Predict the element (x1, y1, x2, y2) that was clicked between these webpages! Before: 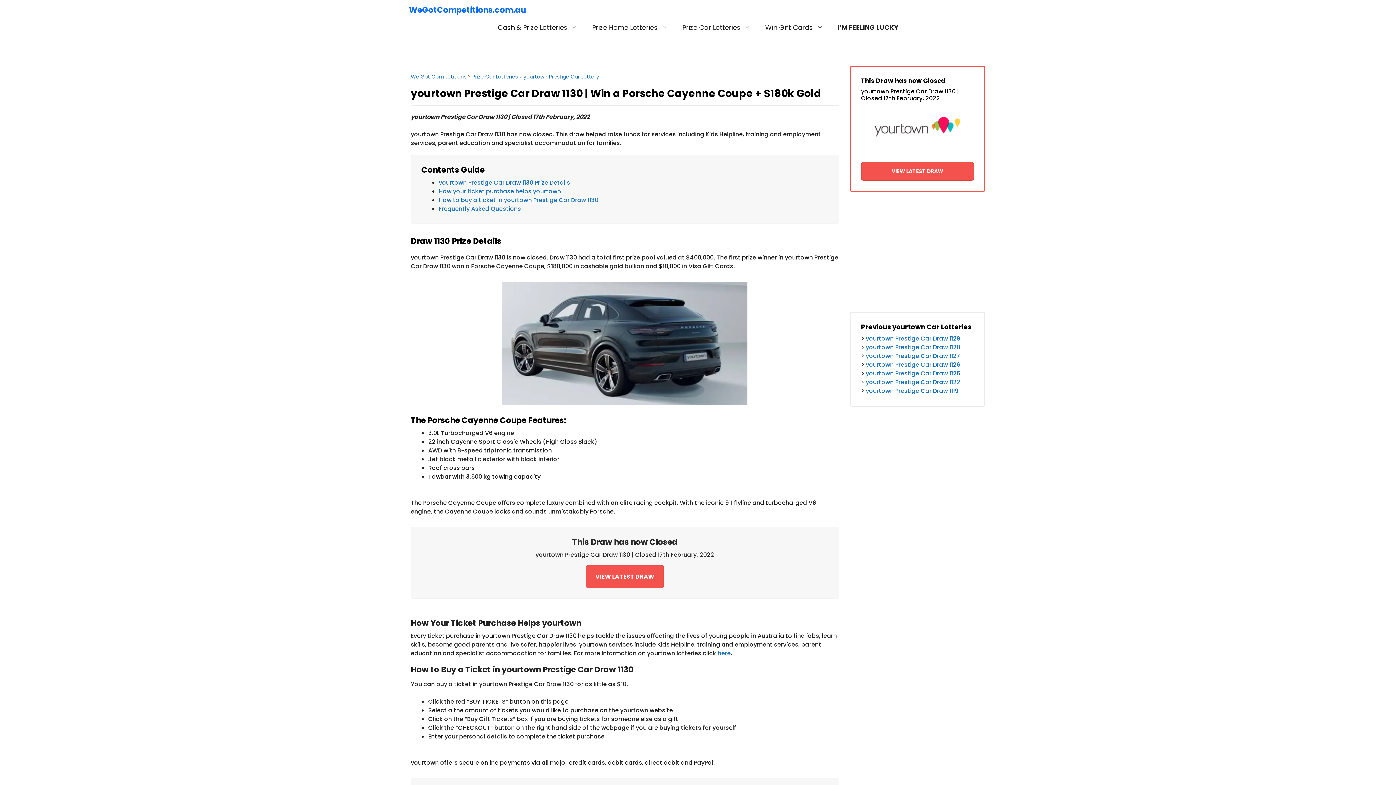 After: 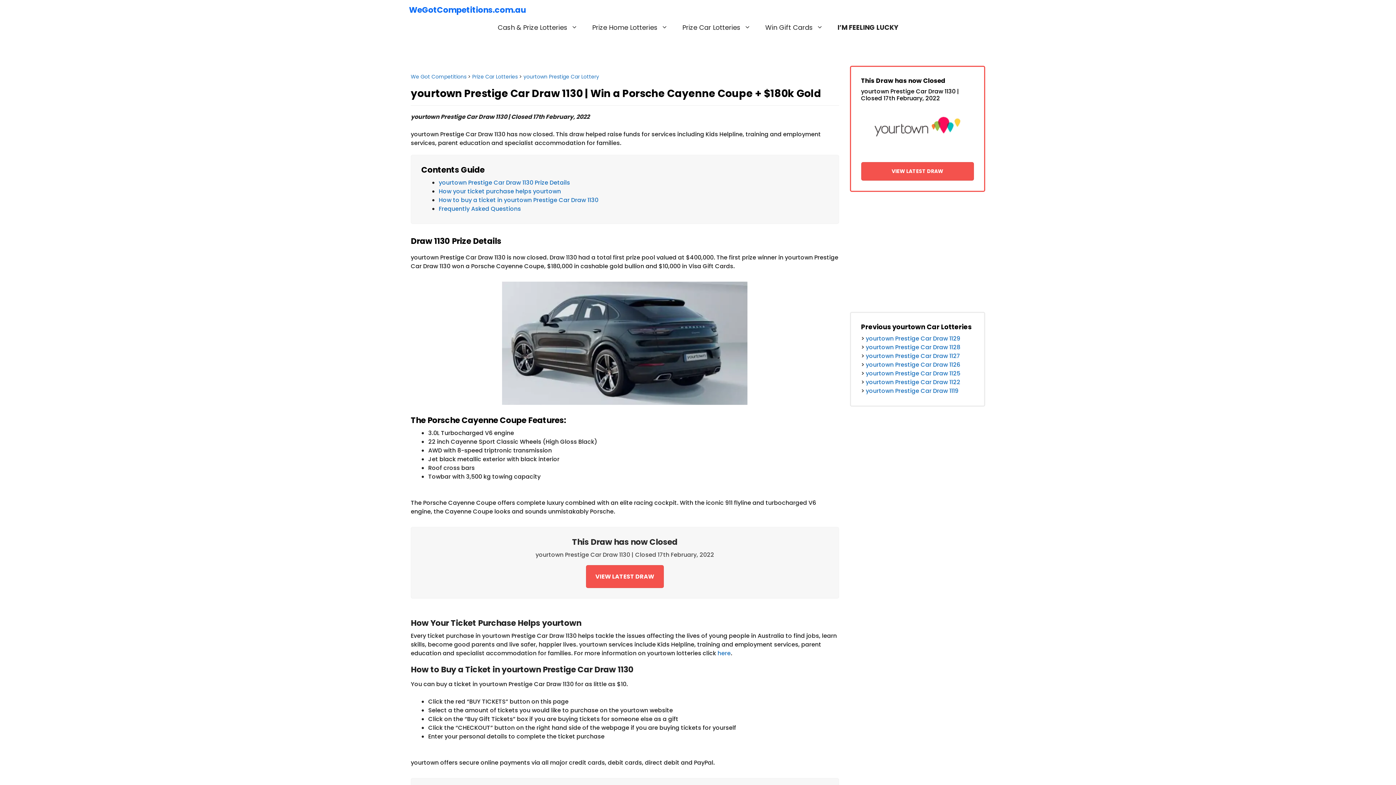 Action: bbox: (535, 550, 714, 559) label: yourtown Prestige Car Draw 1130 | Closed 17th February, 2022